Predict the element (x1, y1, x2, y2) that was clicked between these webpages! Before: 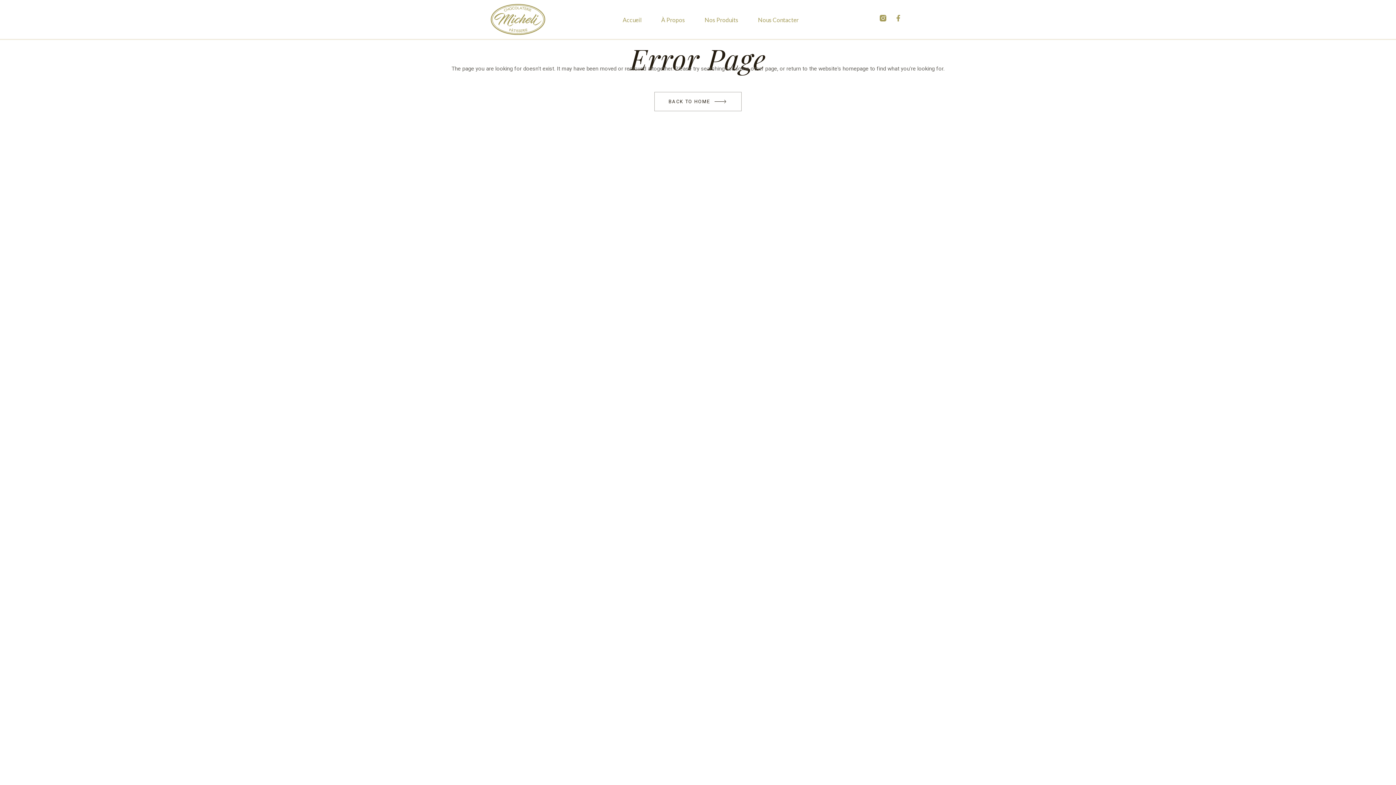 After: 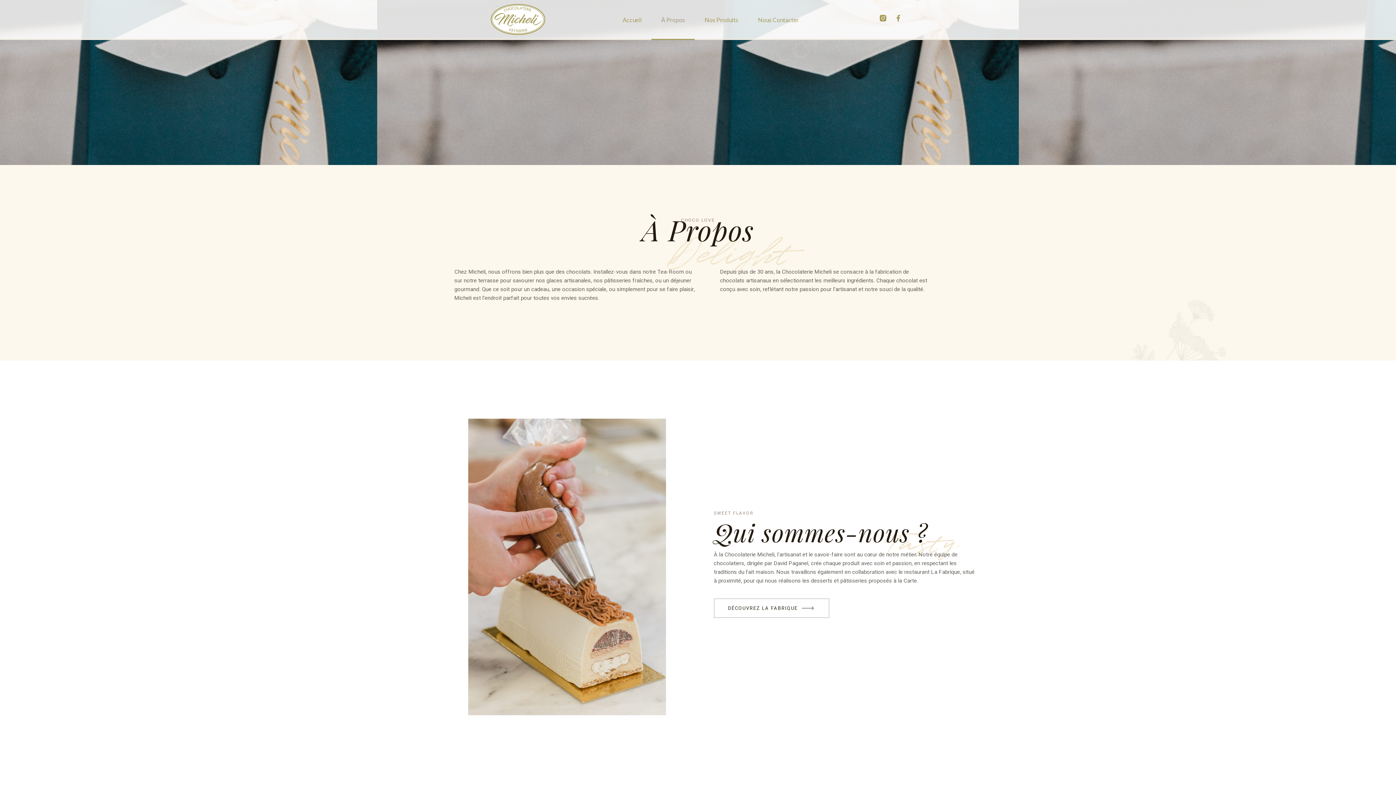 Action: label: À Propos bbox: (651, 0, 694, 40)